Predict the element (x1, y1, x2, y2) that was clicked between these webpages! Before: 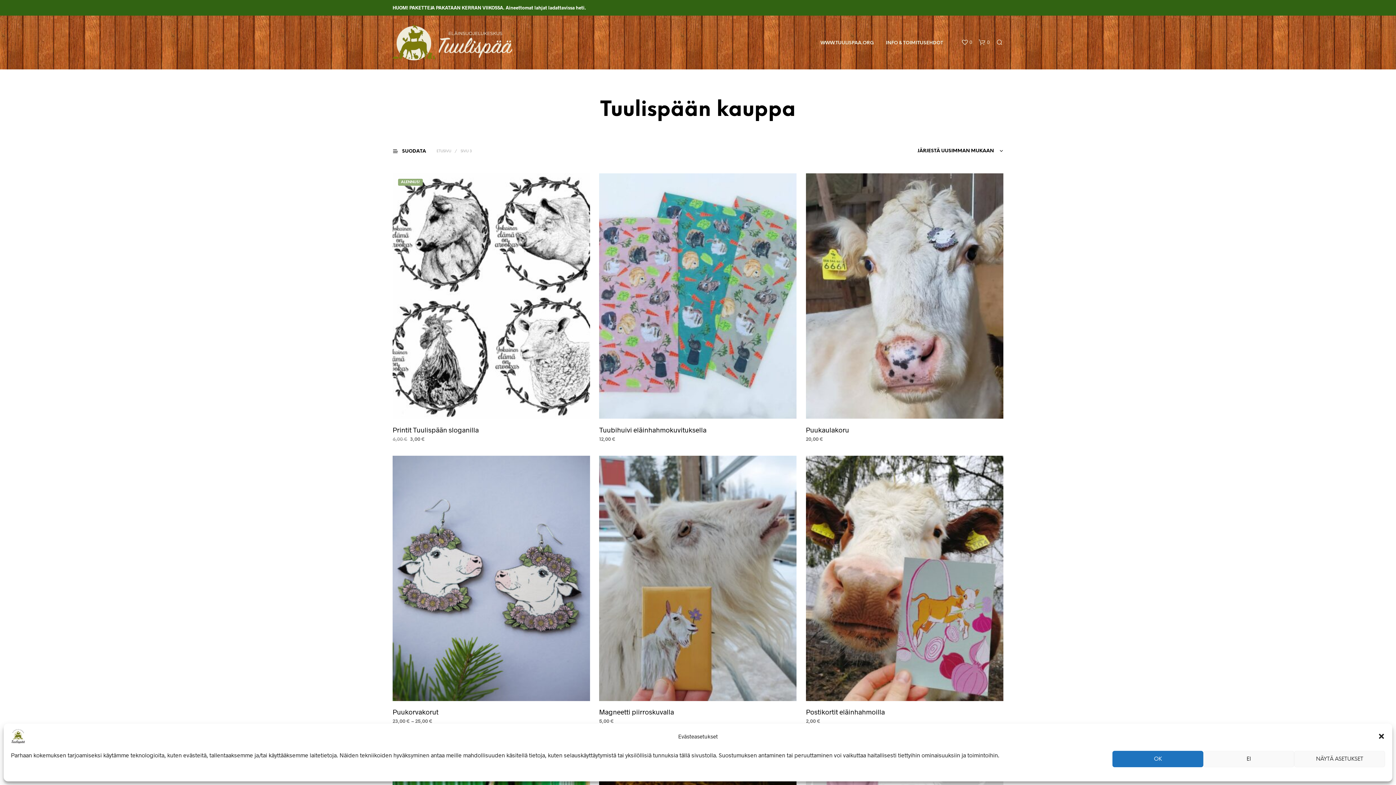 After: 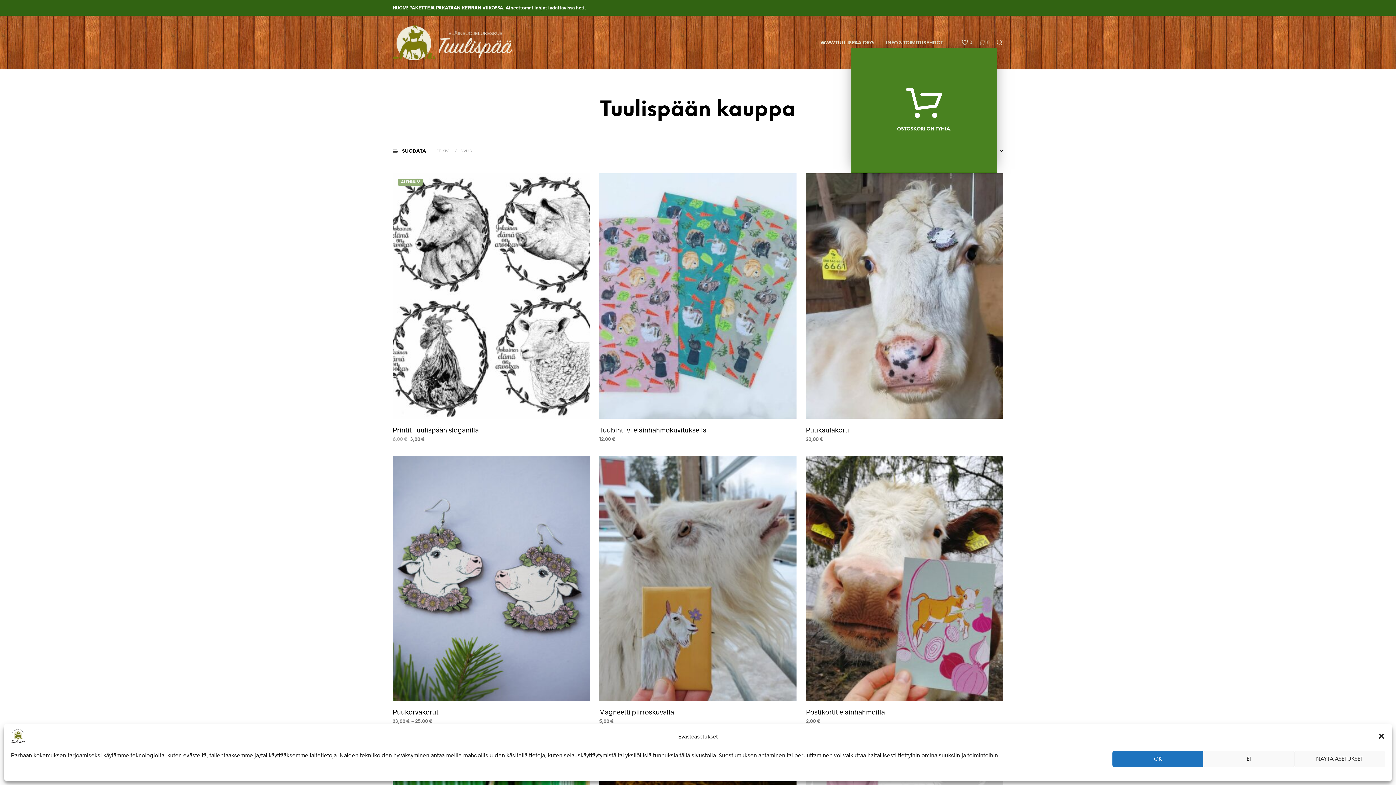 Action: label: shopping-bag bbox: (978, 39, 989, 45)